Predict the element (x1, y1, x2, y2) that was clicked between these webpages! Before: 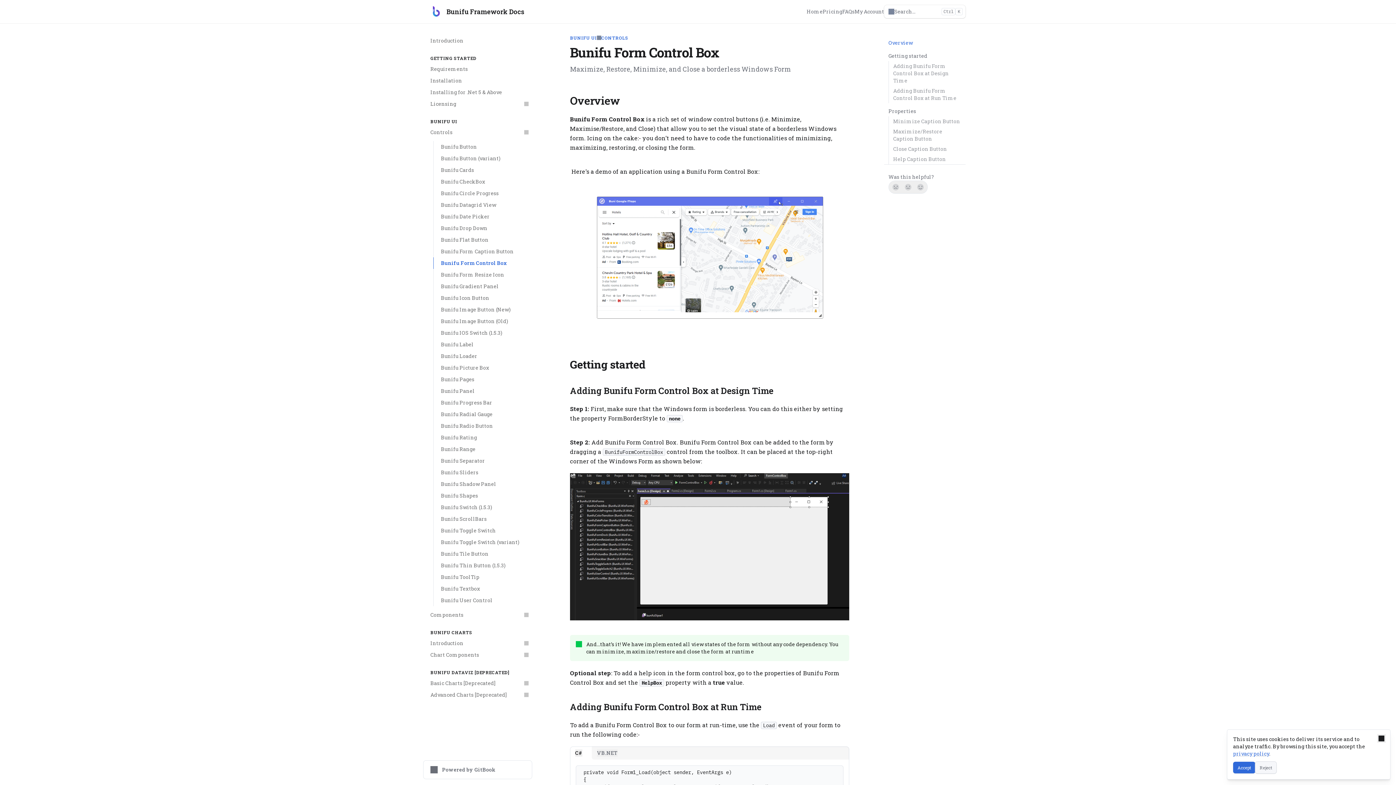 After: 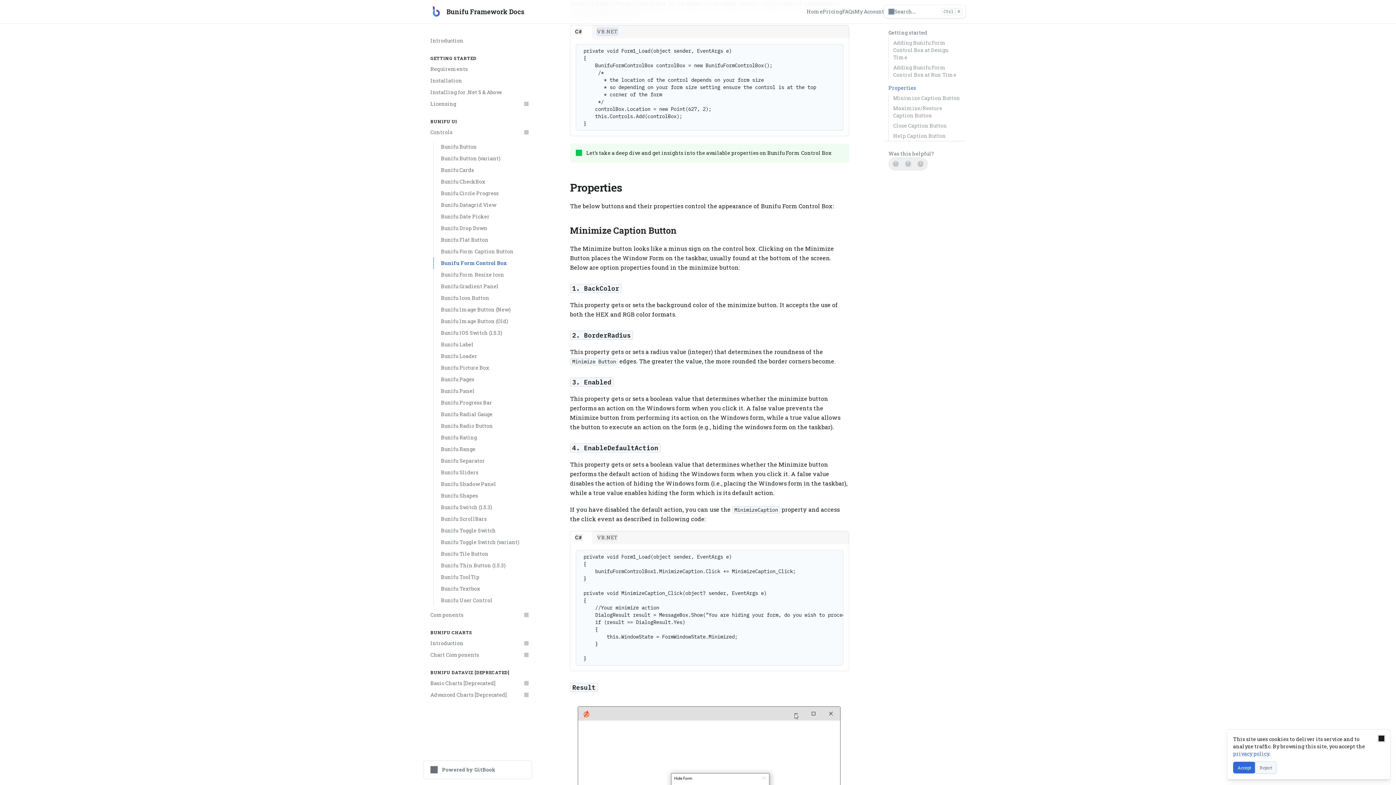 Action: label: Direct link to tab bbox: (617, 750, 622, 756)